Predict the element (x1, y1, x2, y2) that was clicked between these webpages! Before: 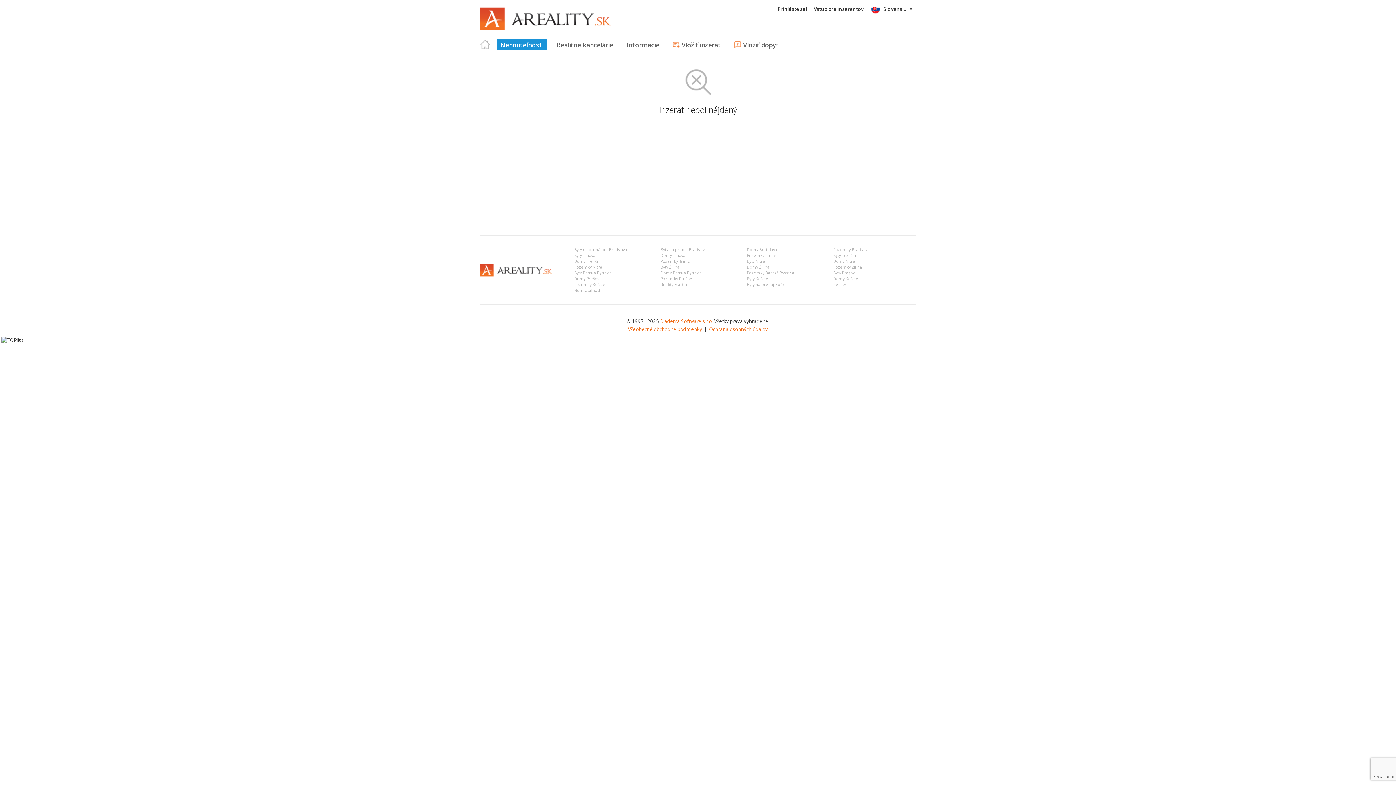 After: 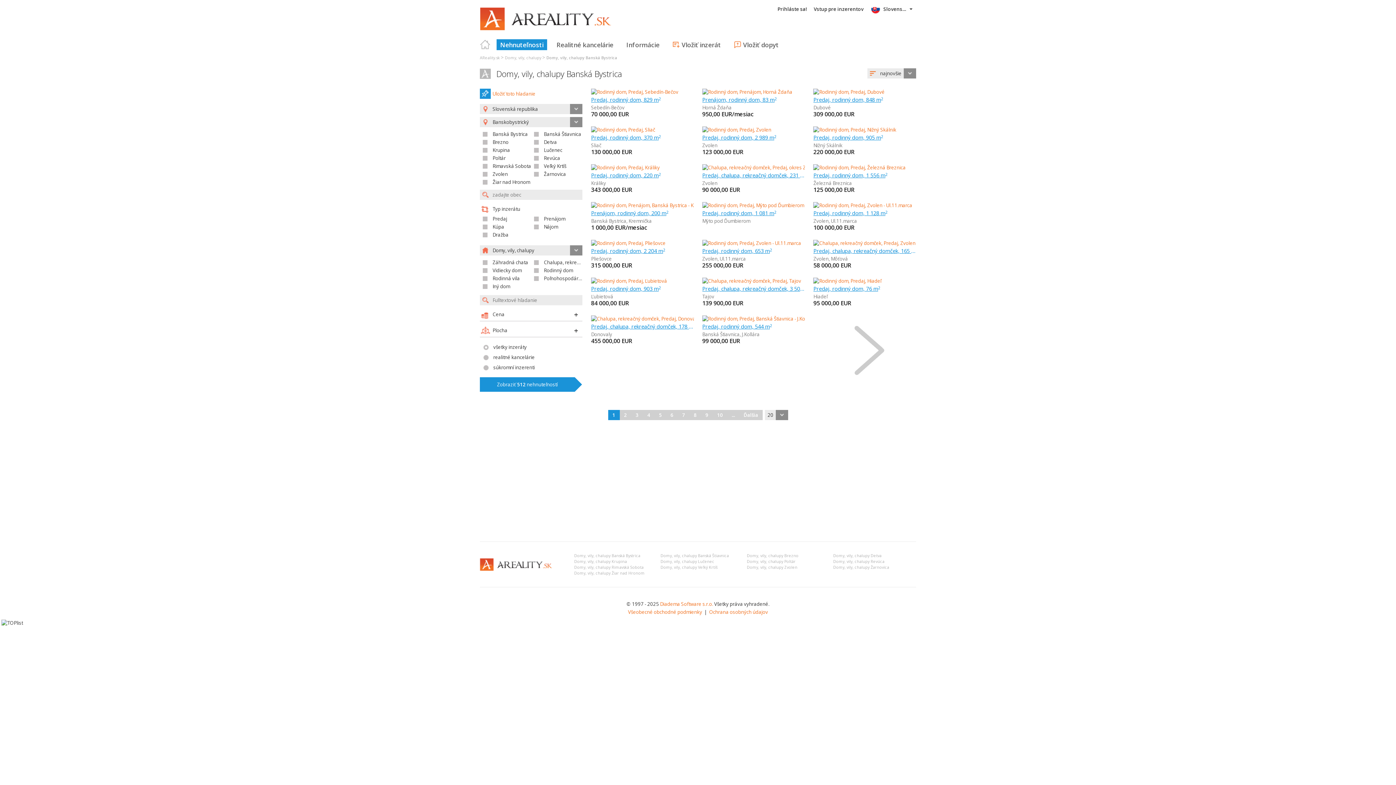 Action: bbox: (660, 270, 701, 275) label: Domy Banská Bystrica